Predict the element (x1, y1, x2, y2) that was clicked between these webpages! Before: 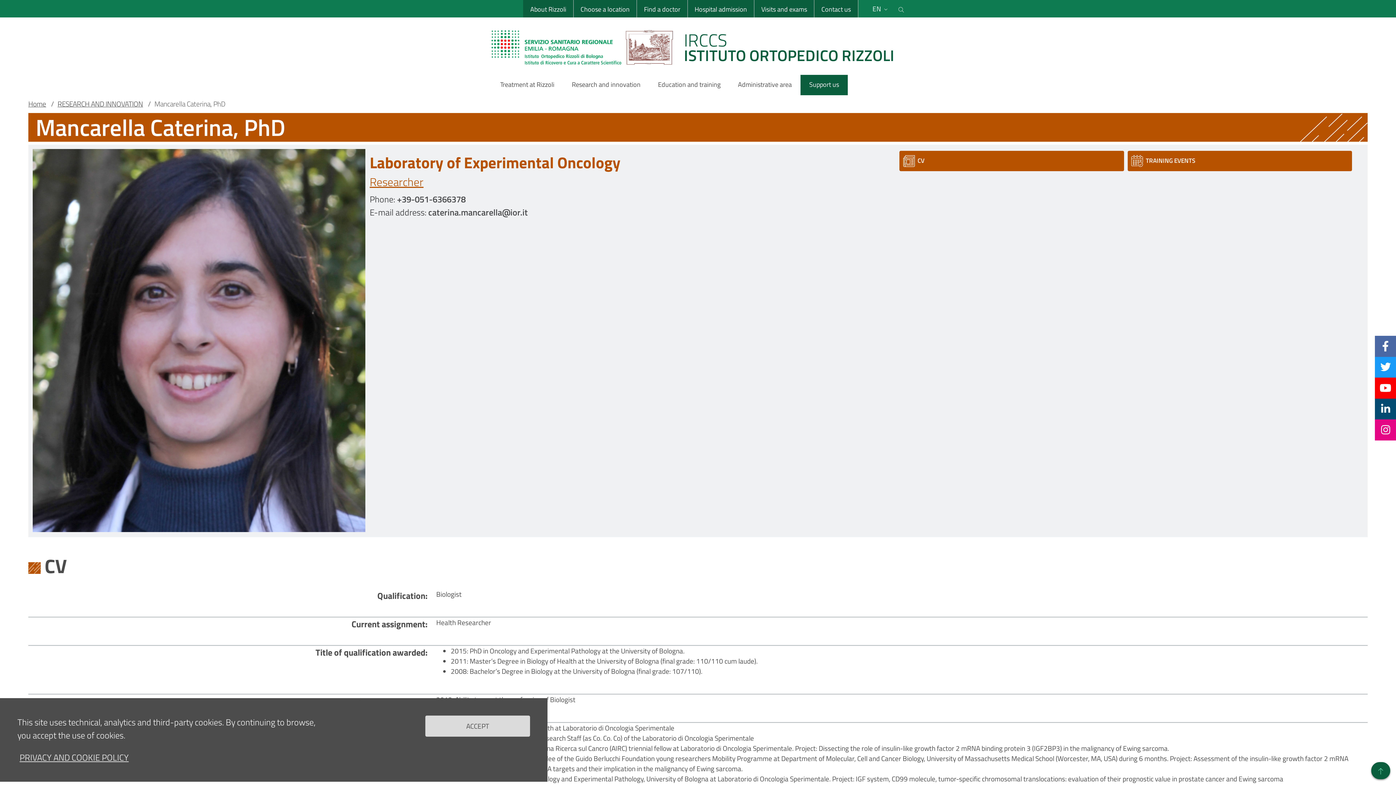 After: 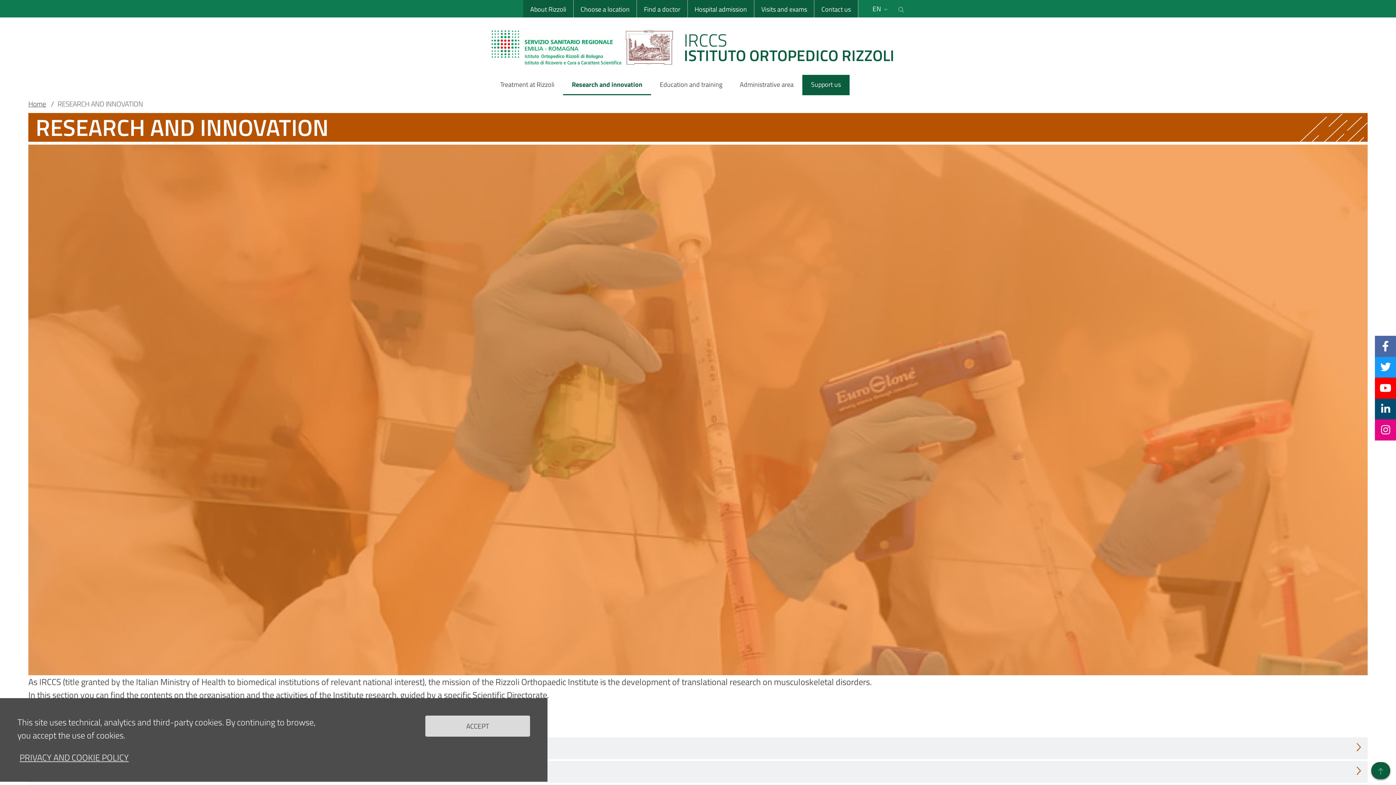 Action: label: RESEARCH AND INNOVATION bbox: (57, 98, 143, 109)